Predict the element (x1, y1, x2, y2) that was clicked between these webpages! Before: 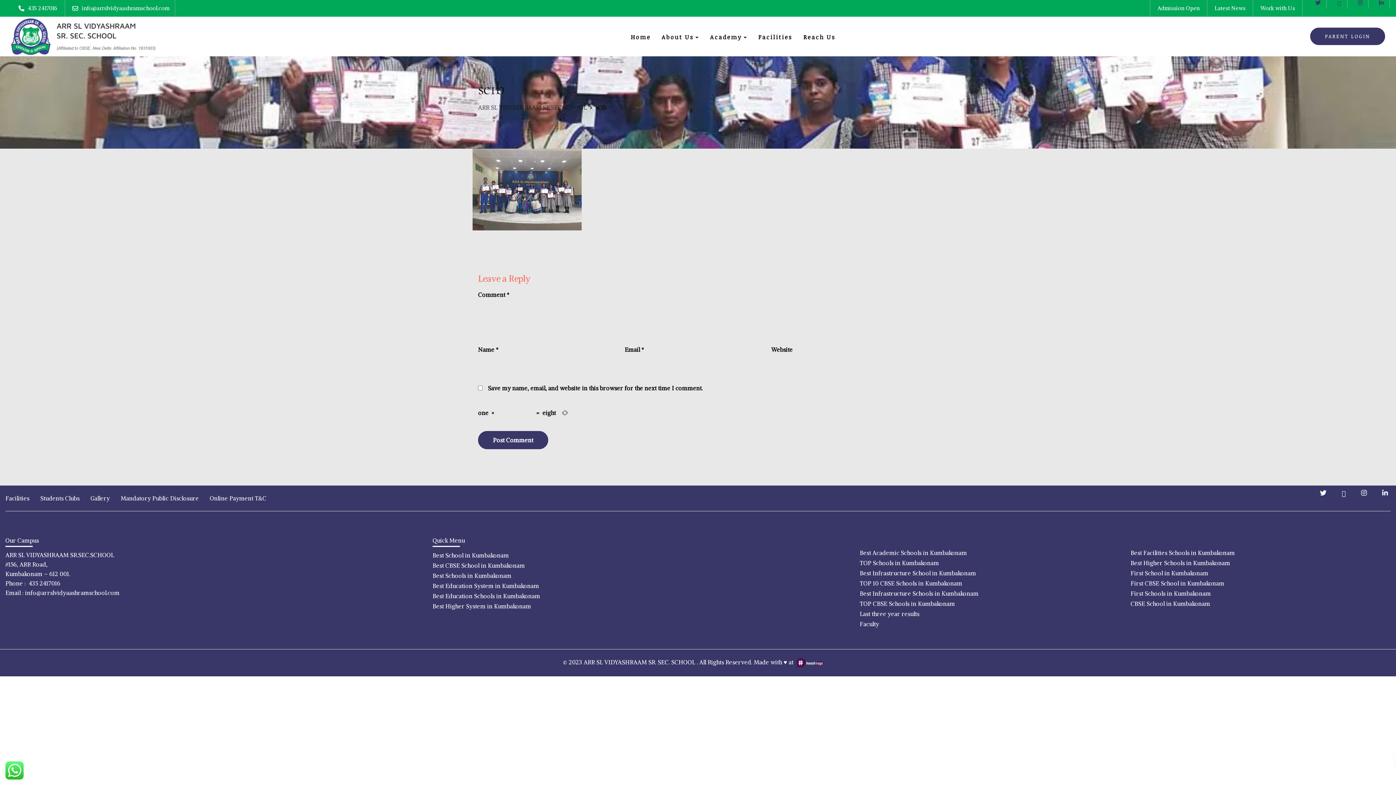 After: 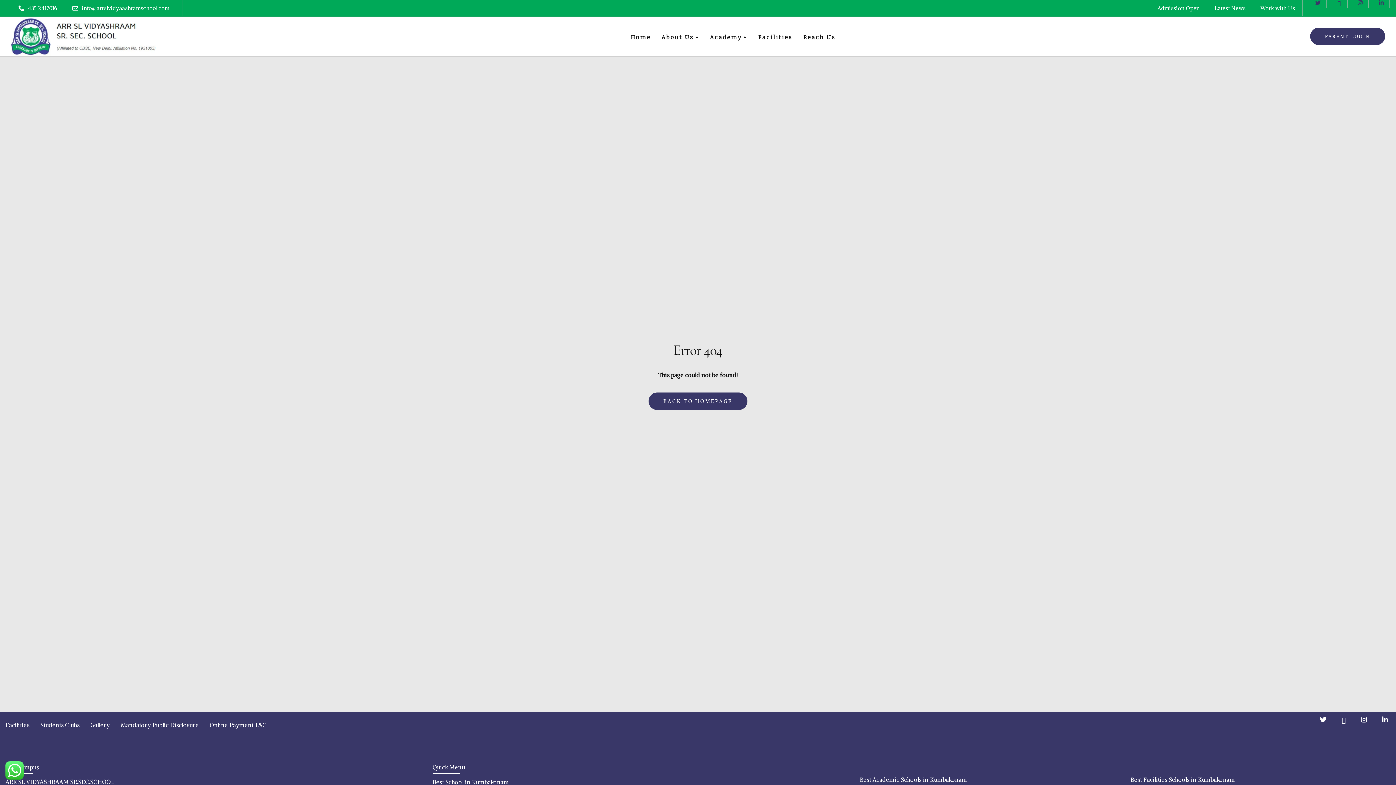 Action: bbox: (1331, -1, 1348, 8)